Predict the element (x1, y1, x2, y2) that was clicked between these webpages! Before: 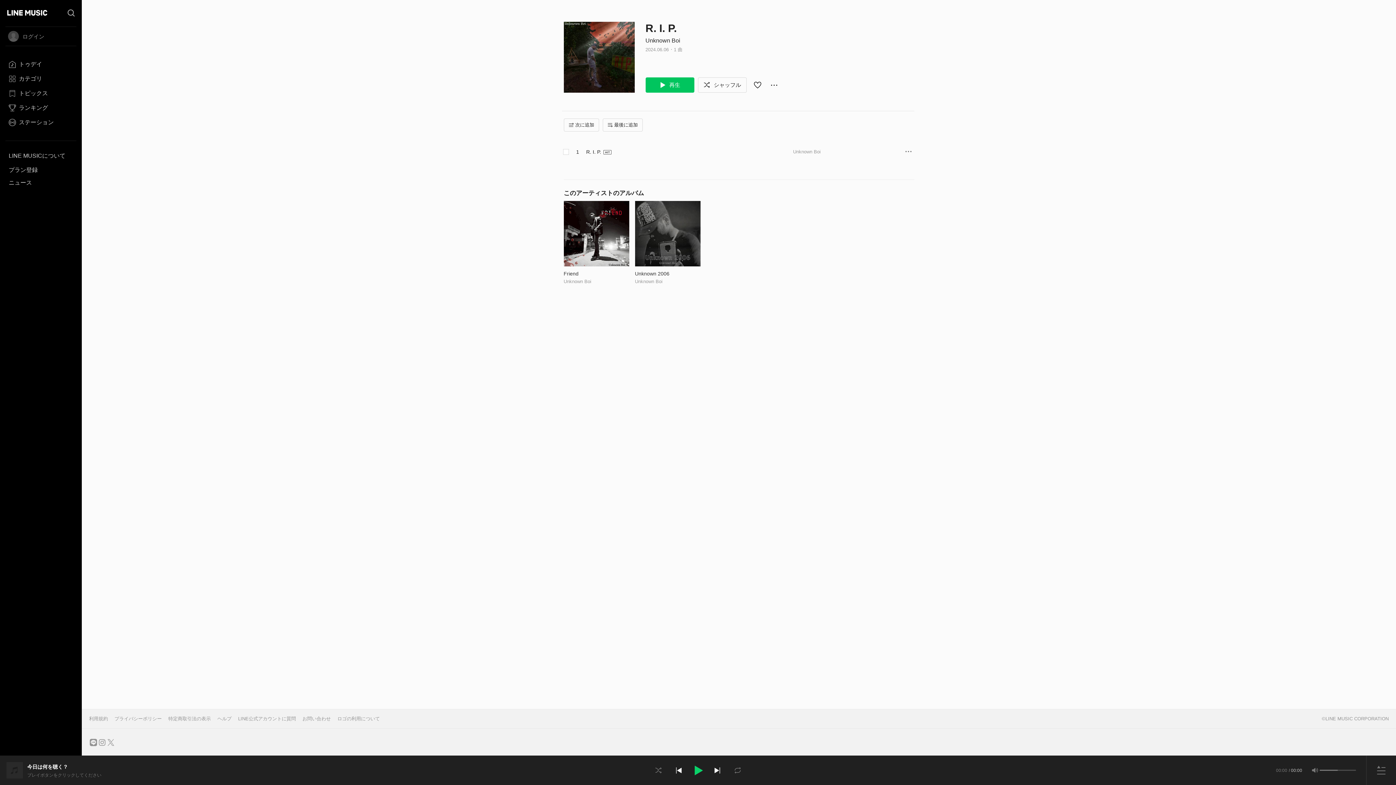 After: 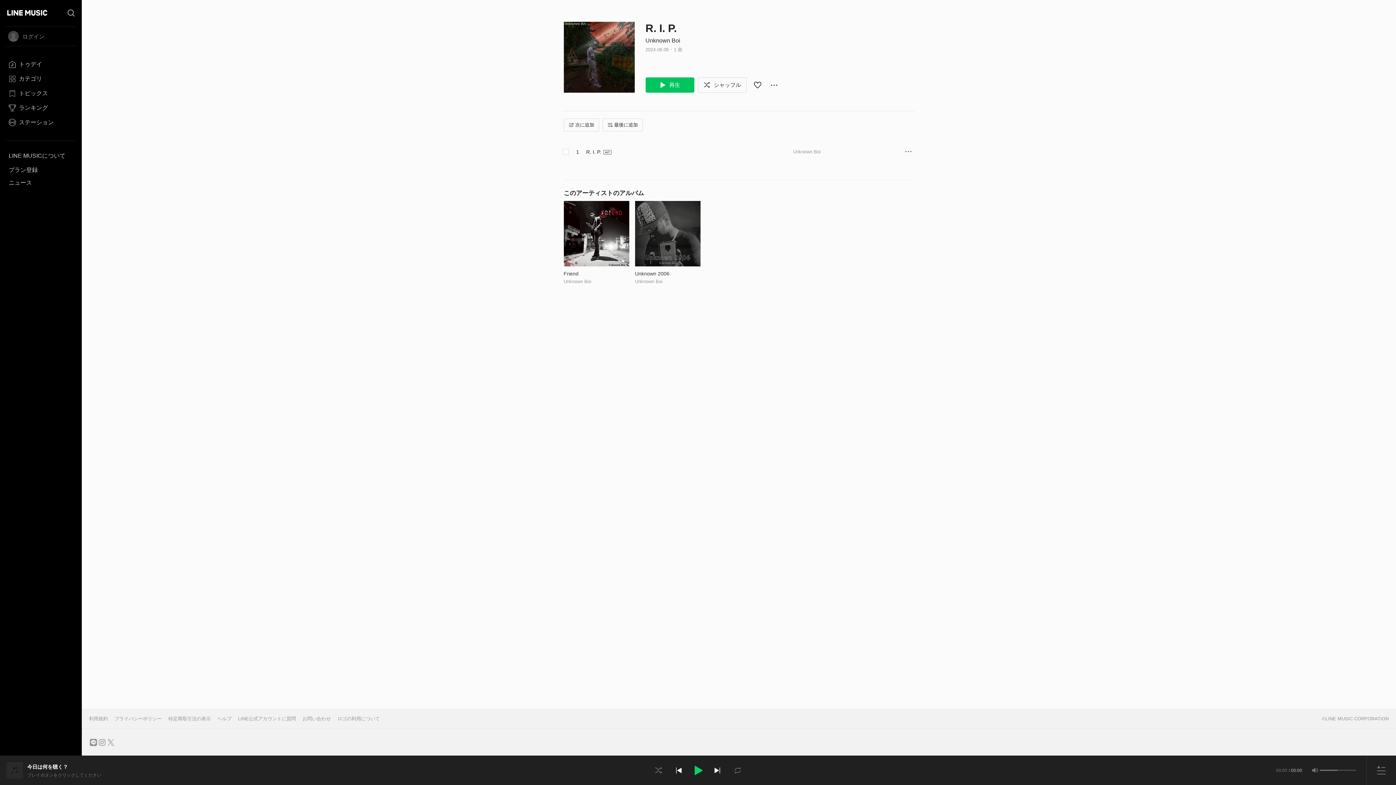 Action: label: 曲順に再生中です bbox: (649, 760, 667, 781)